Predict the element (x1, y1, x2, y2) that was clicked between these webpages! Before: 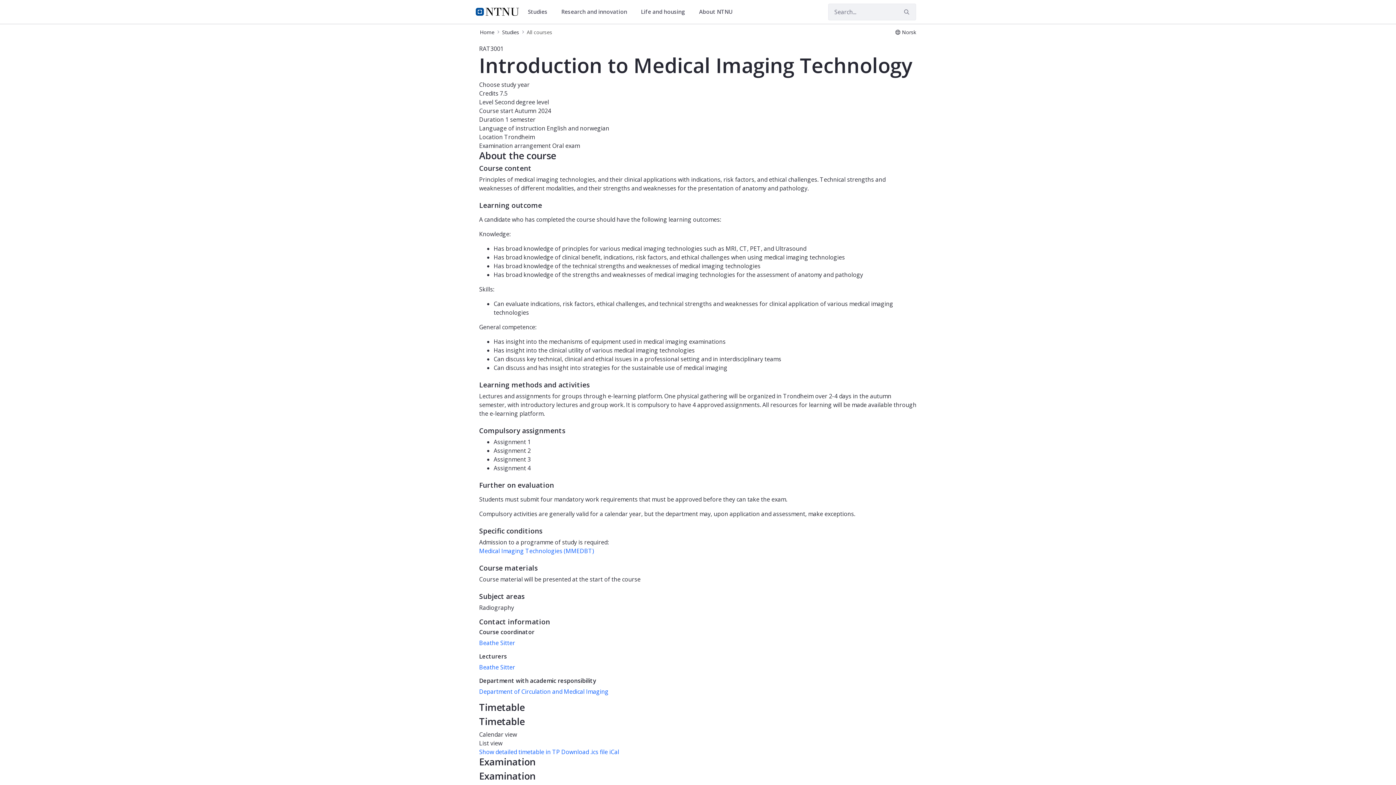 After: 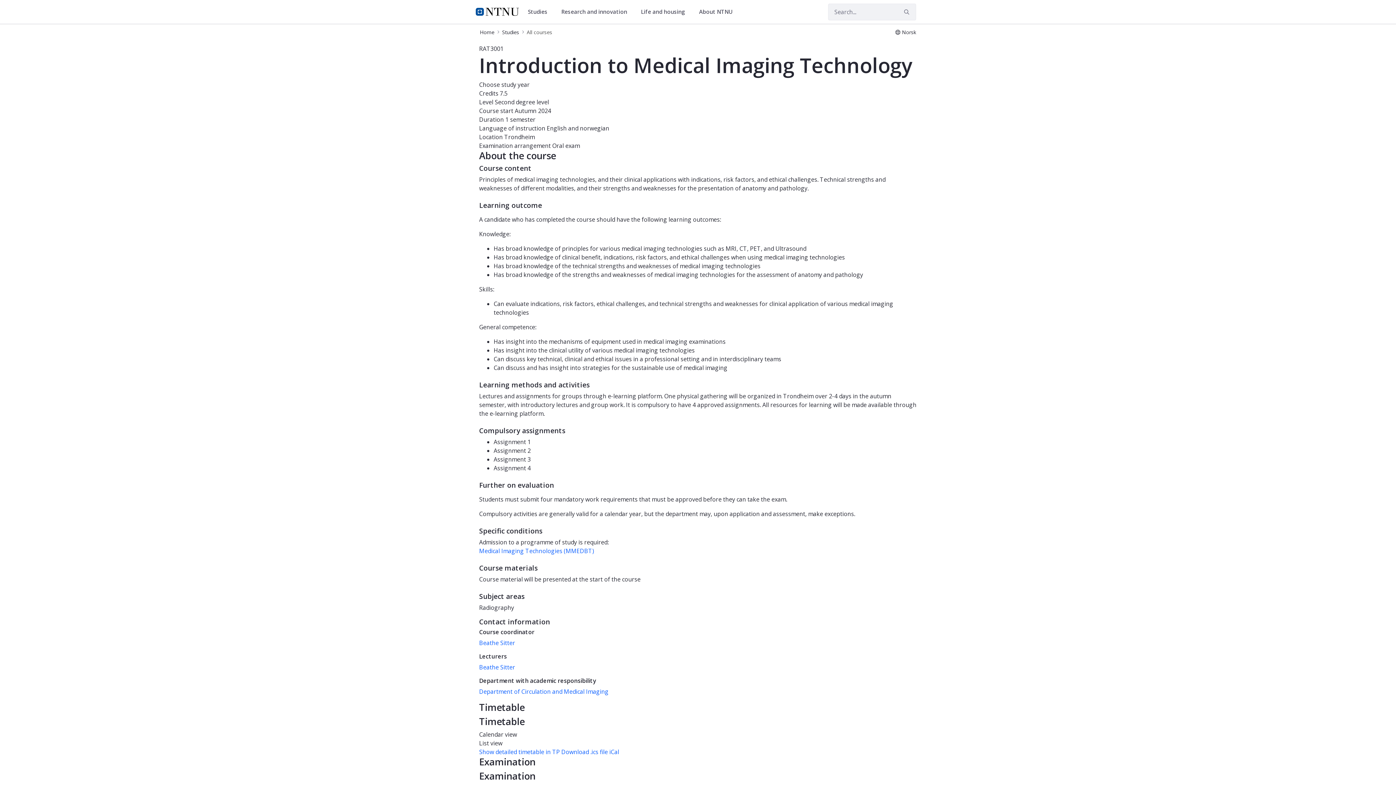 Action: label: List view bbox: (479, 739, 502, 747)